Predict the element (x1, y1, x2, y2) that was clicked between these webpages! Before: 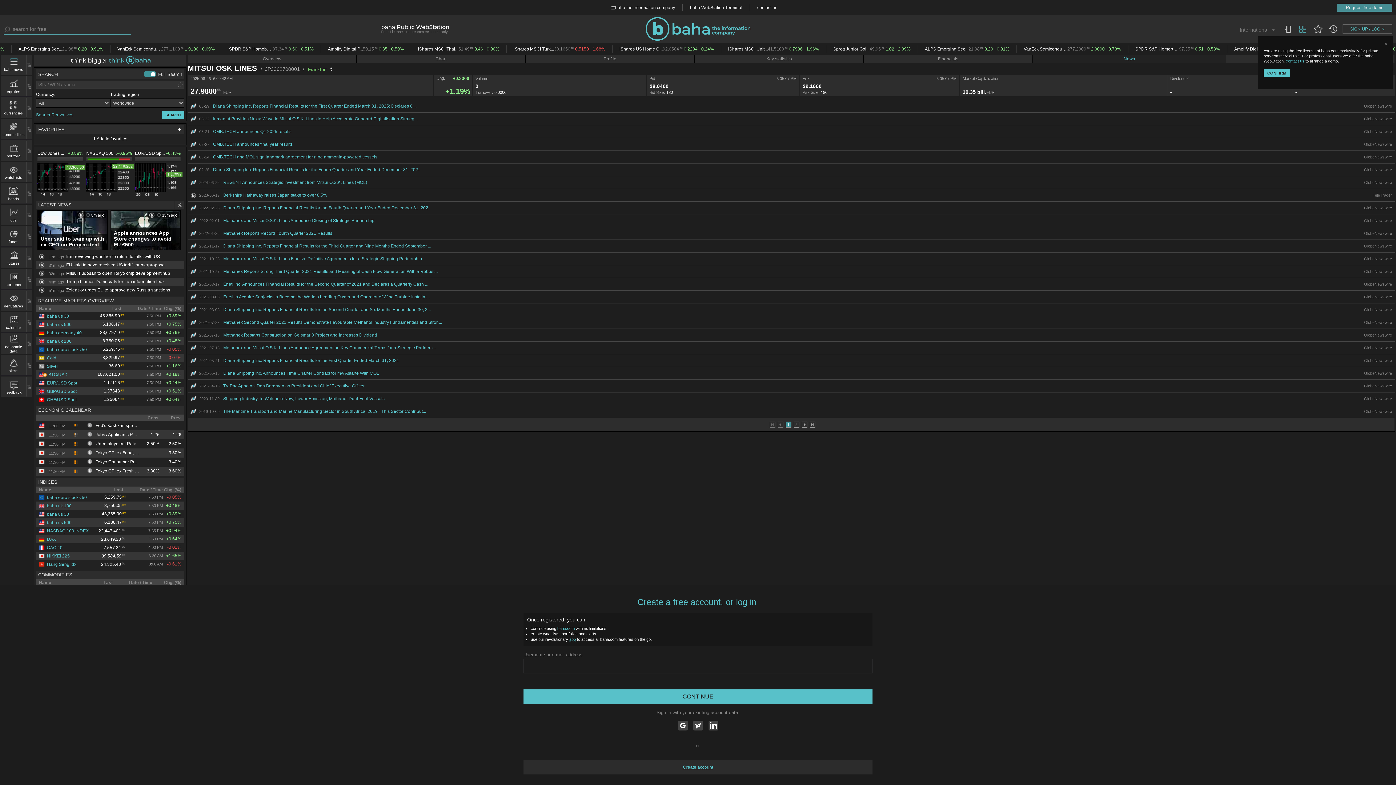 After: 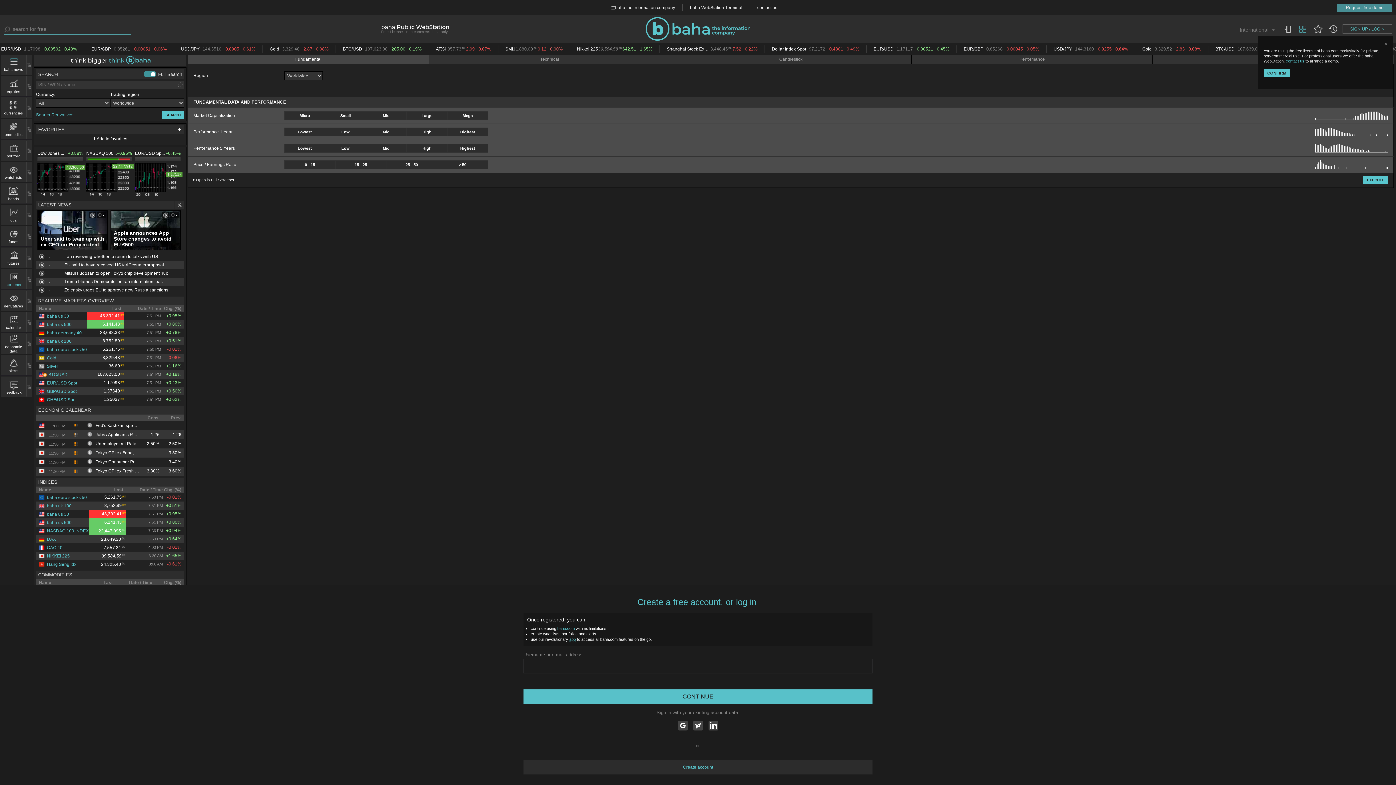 Action: label: screener bbox: (1, 271, 26, 286)